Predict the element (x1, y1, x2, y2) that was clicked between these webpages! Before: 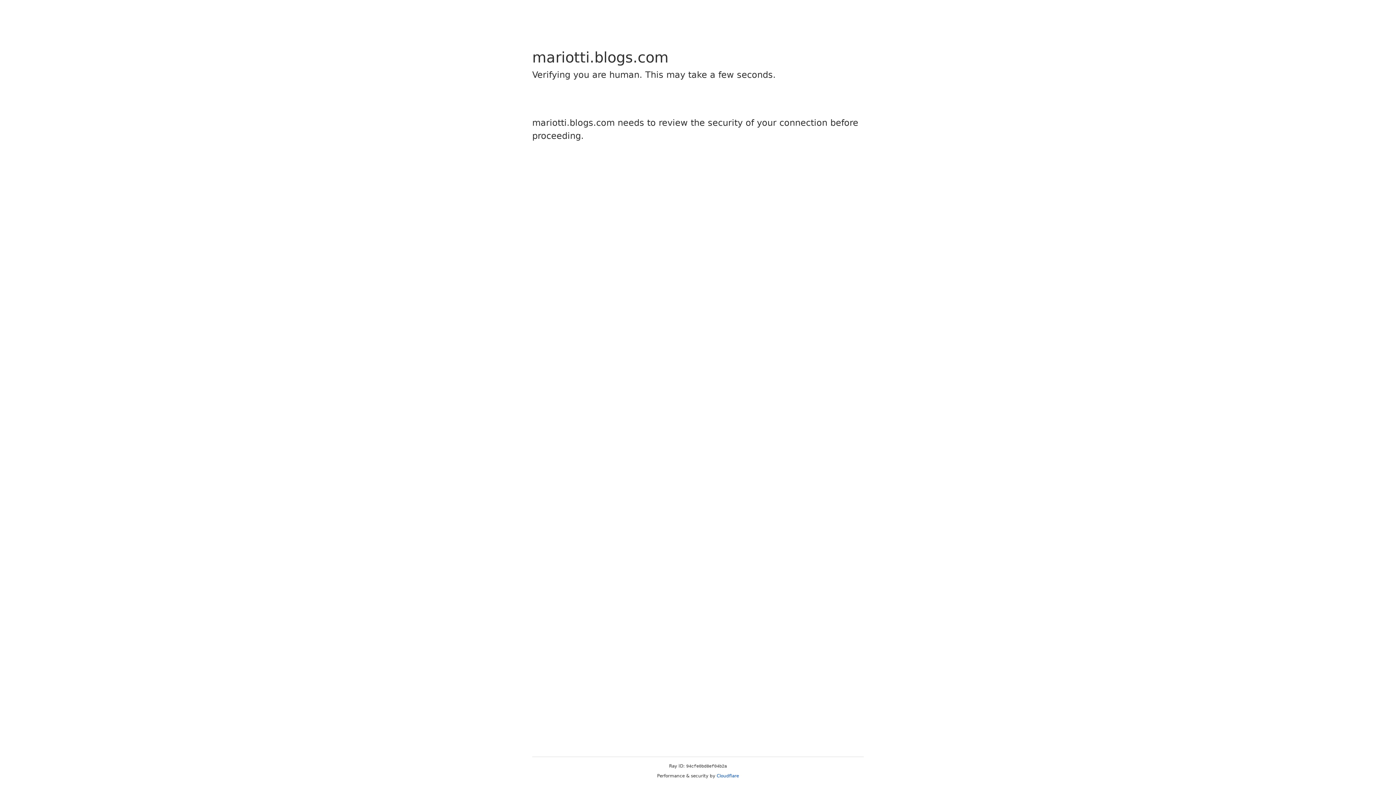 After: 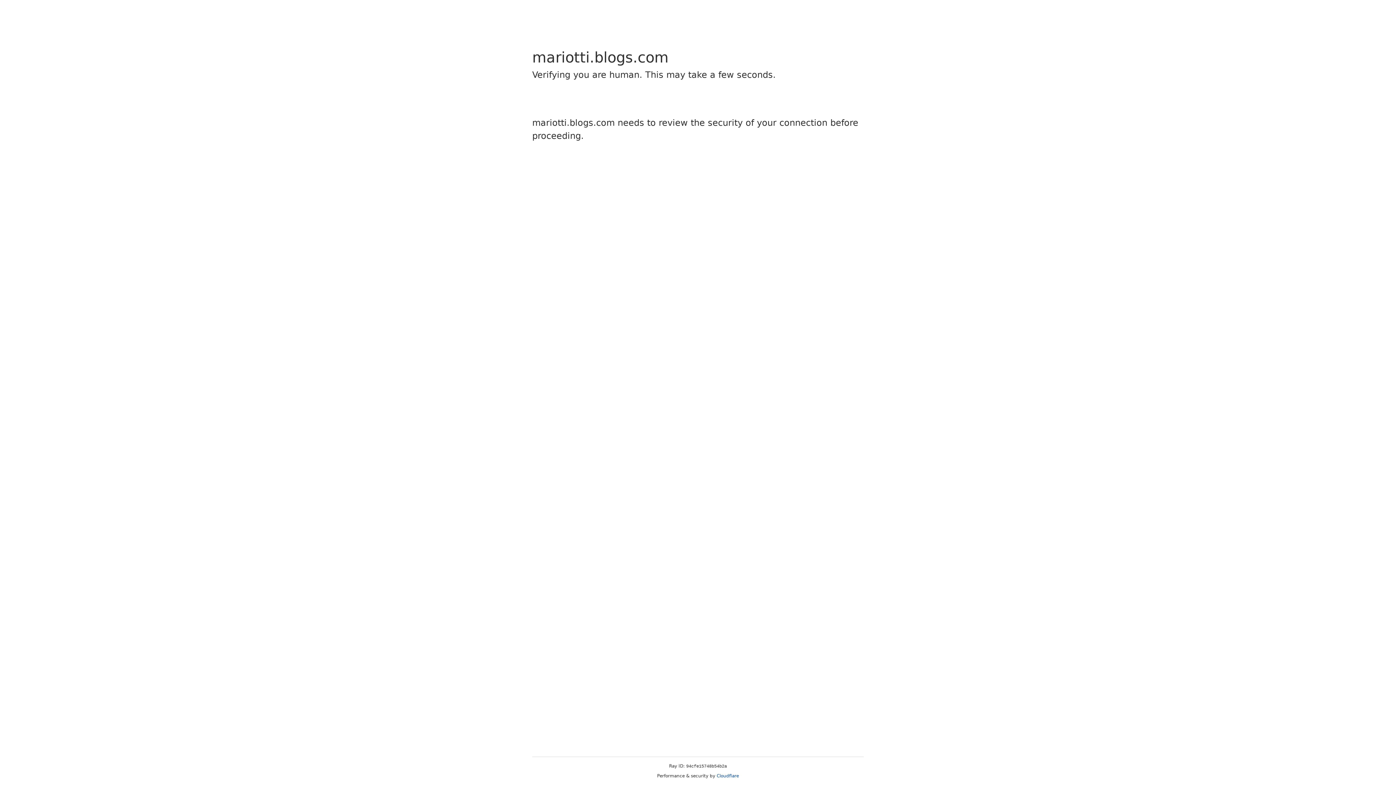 Action: label: Cloudflare bbox: (716, 773, 739, 778)